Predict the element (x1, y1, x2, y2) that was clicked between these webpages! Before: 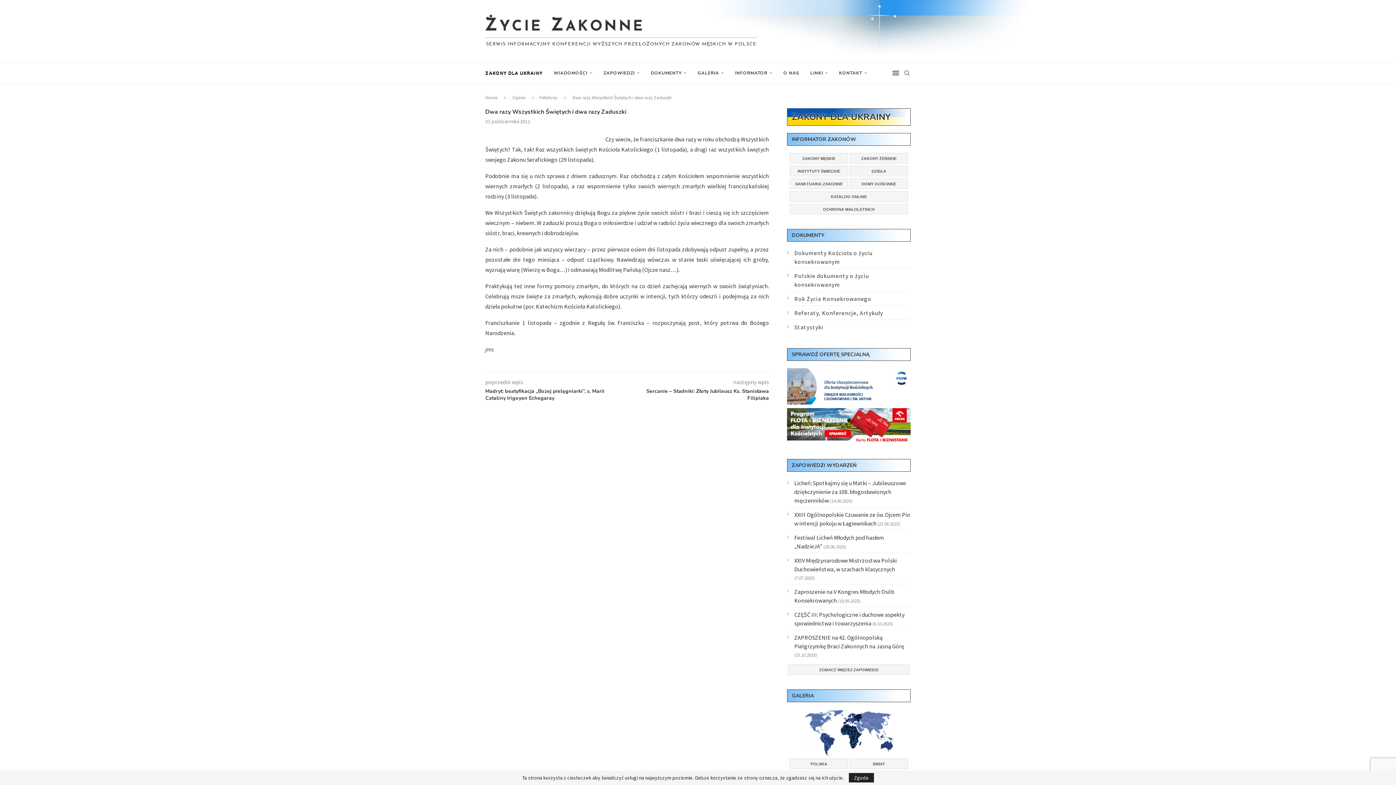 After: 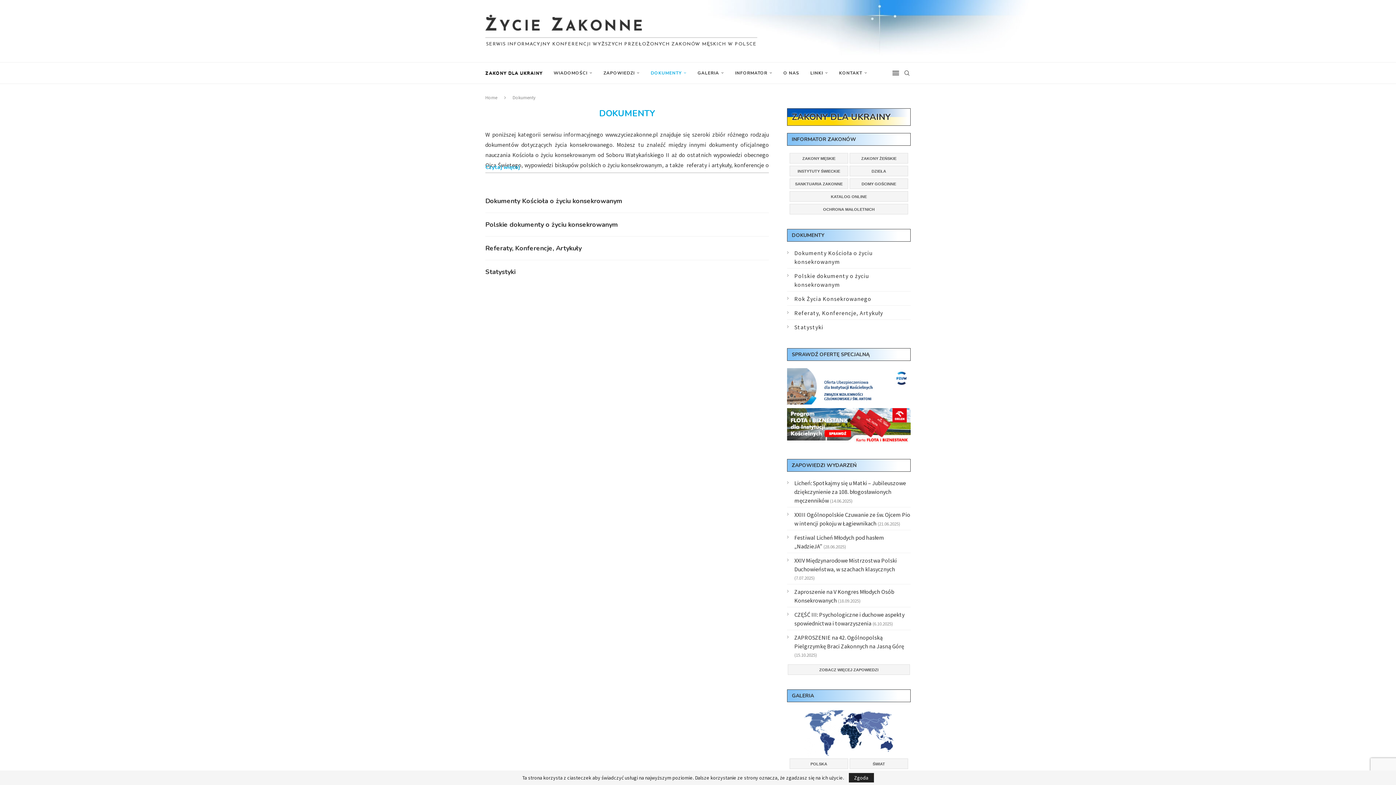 Action: label: DOKUMENTY bbox: (650, 62, 686, 83)